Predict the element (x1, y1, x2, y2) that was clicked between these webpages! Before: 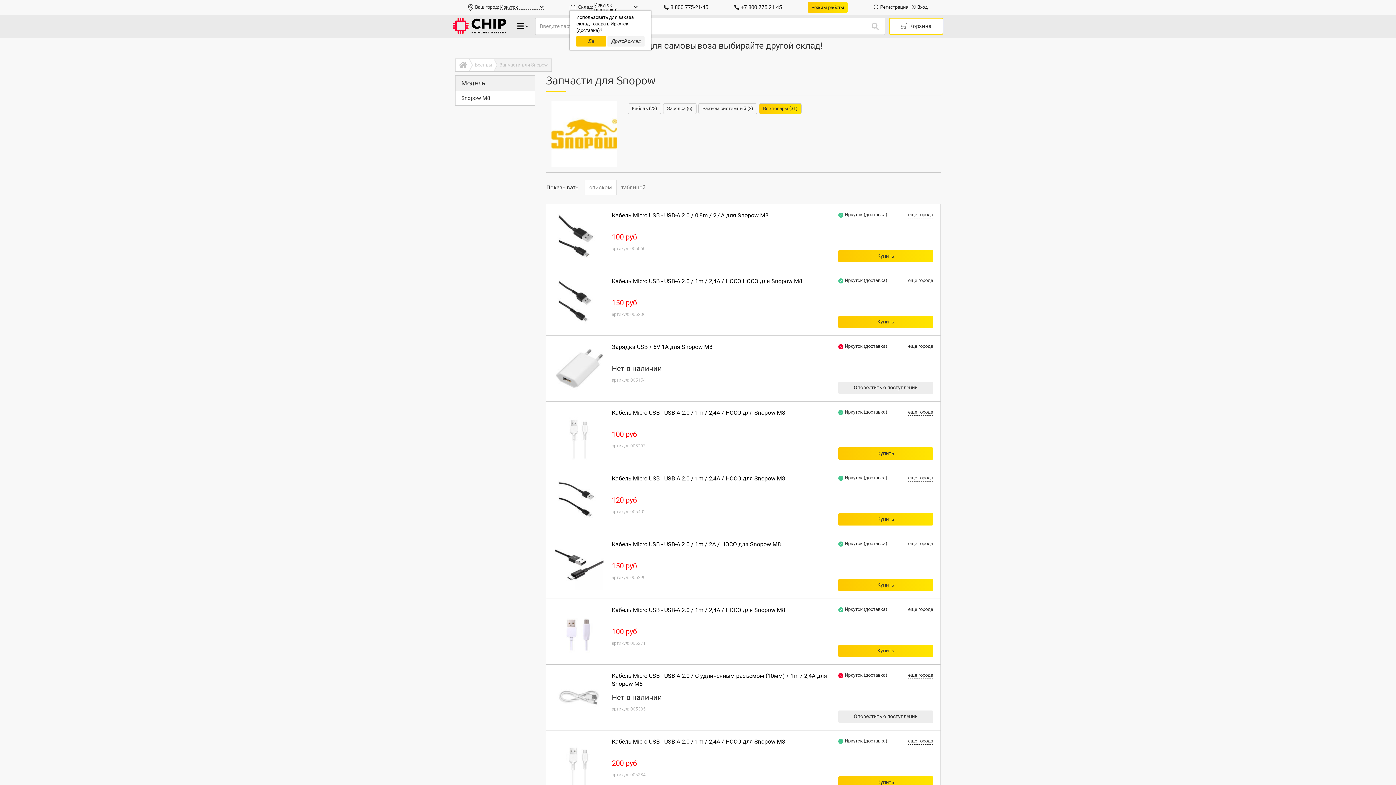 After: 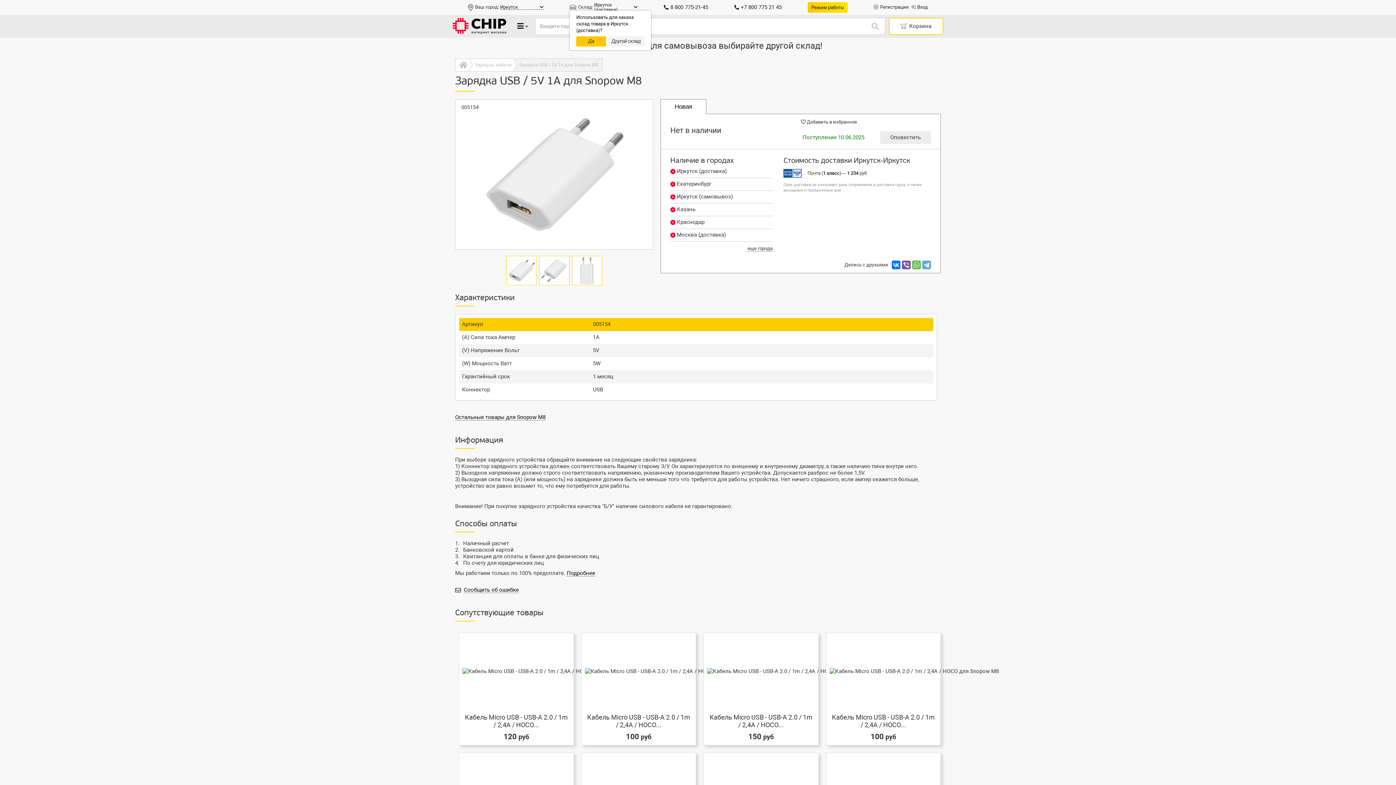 Action: label: Зарядка USB / 5V 1A для Snopow M8 bbox: (612, 343, 712, 350)